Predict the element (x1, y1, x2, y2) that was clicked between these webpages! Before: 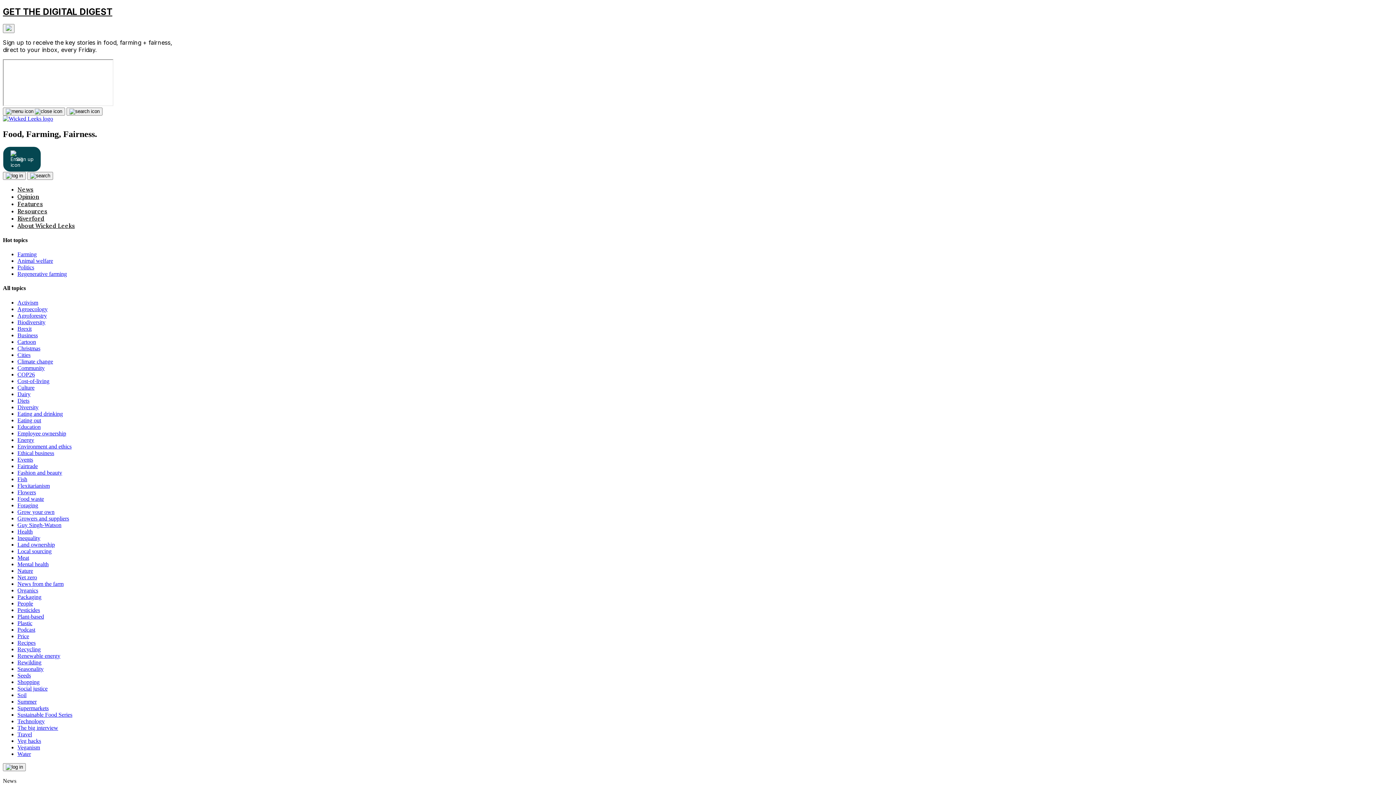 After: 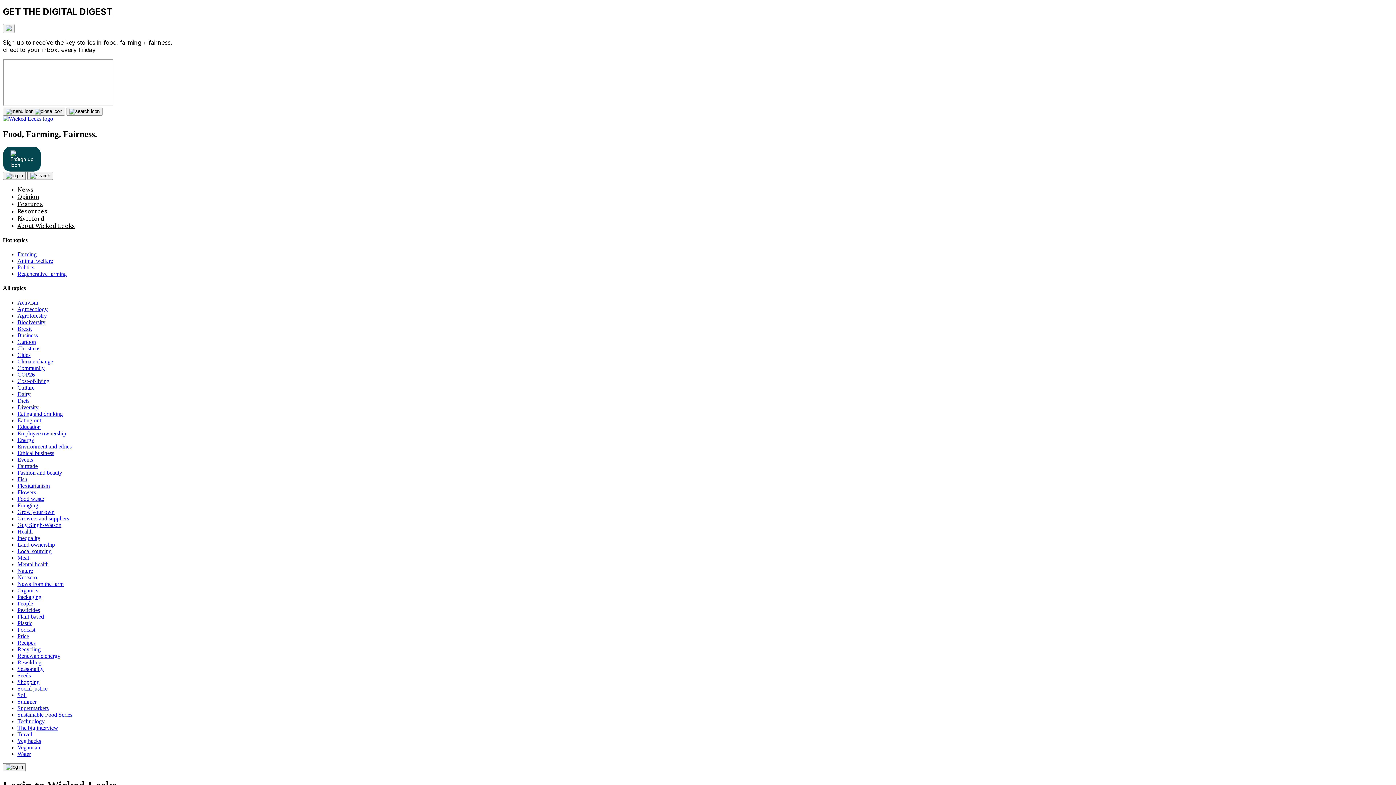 Action: bbox: (2, 763, 25, 771)